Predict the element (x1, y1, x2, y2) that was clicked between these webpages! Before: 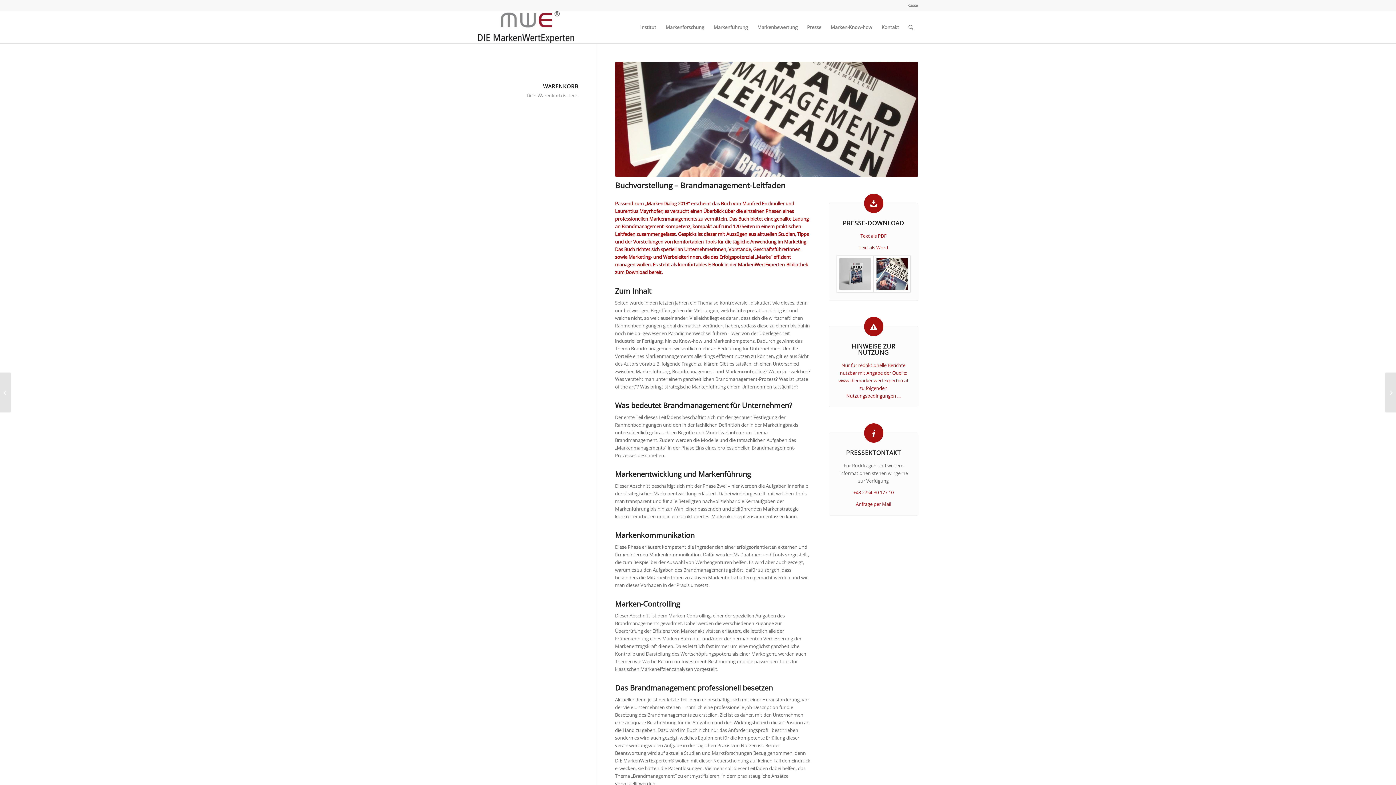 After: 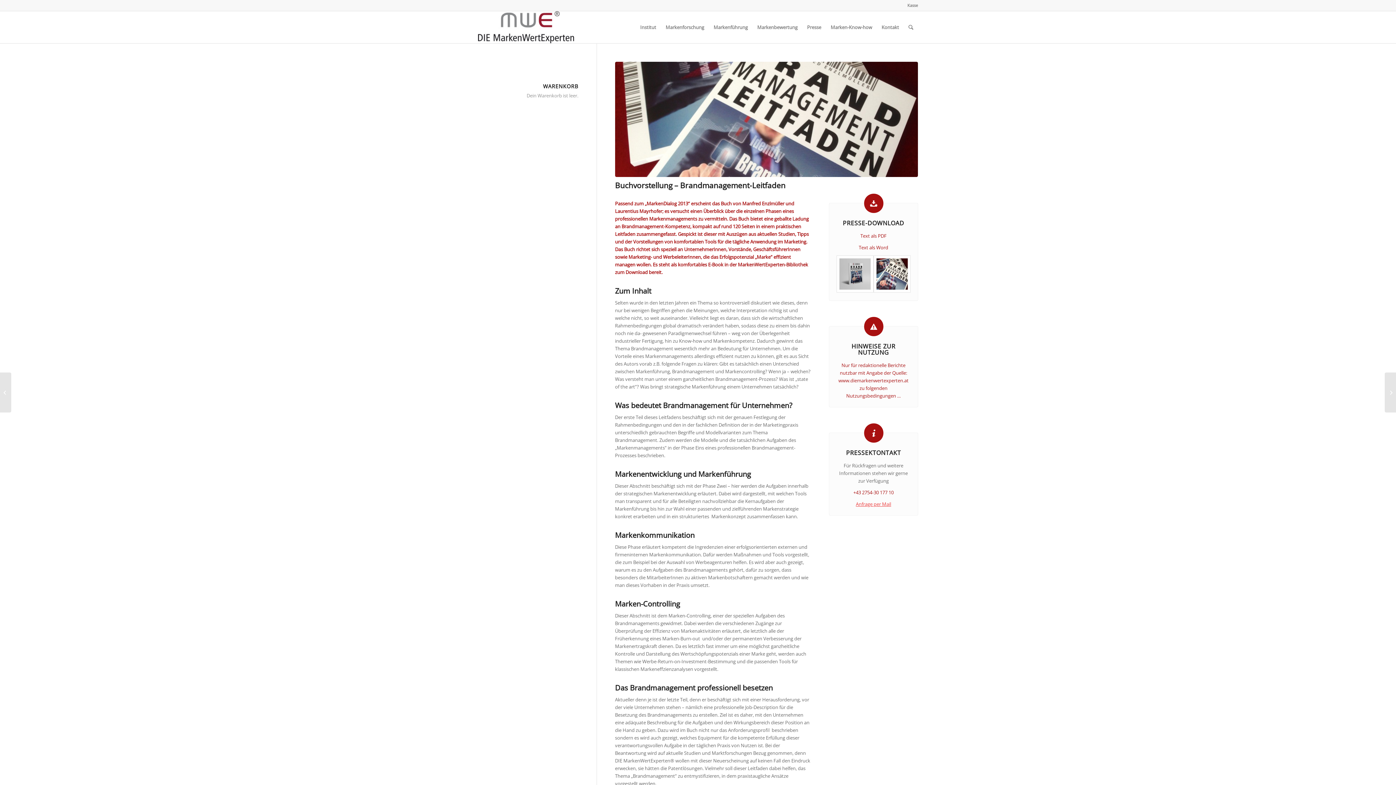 Action: bbox: (856, 501, 891, 507) label: Anfrage per Mail